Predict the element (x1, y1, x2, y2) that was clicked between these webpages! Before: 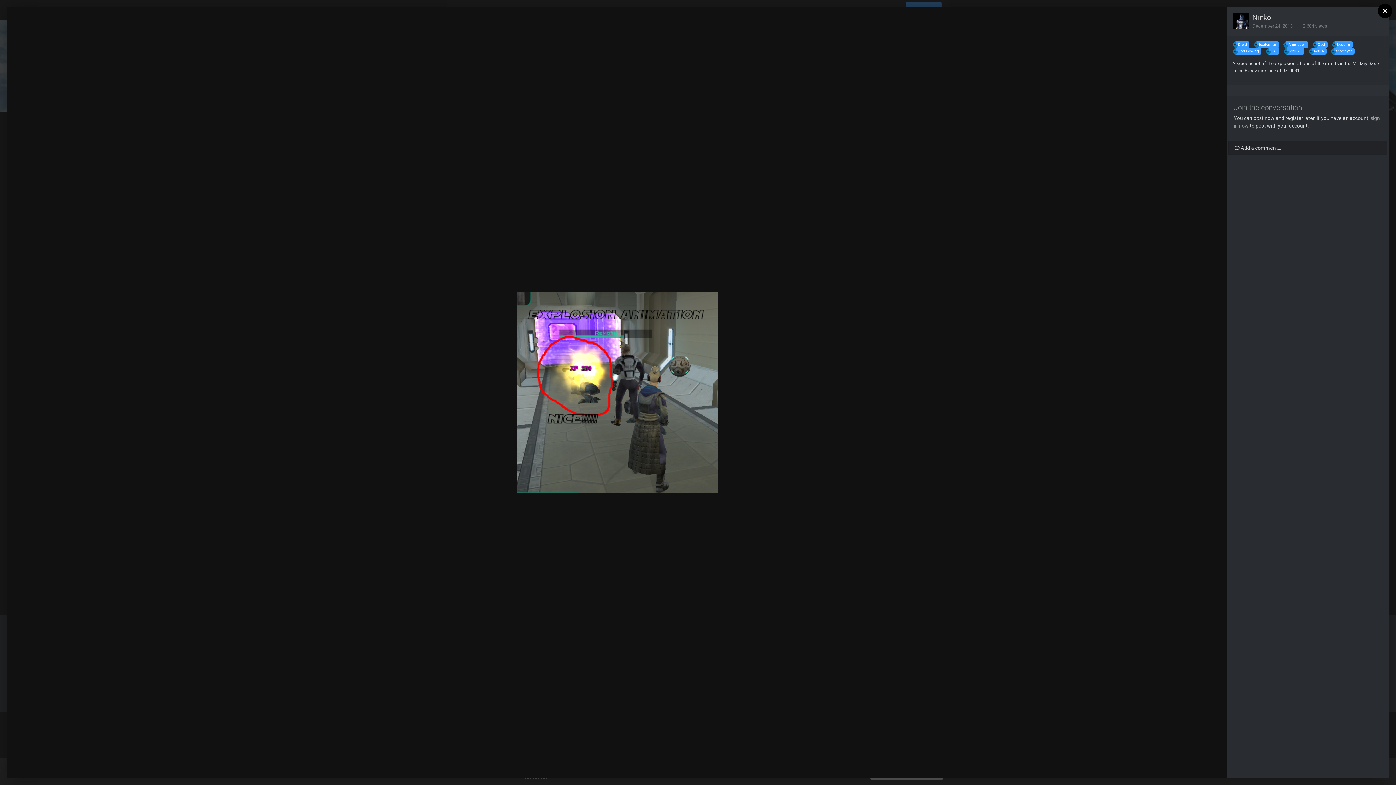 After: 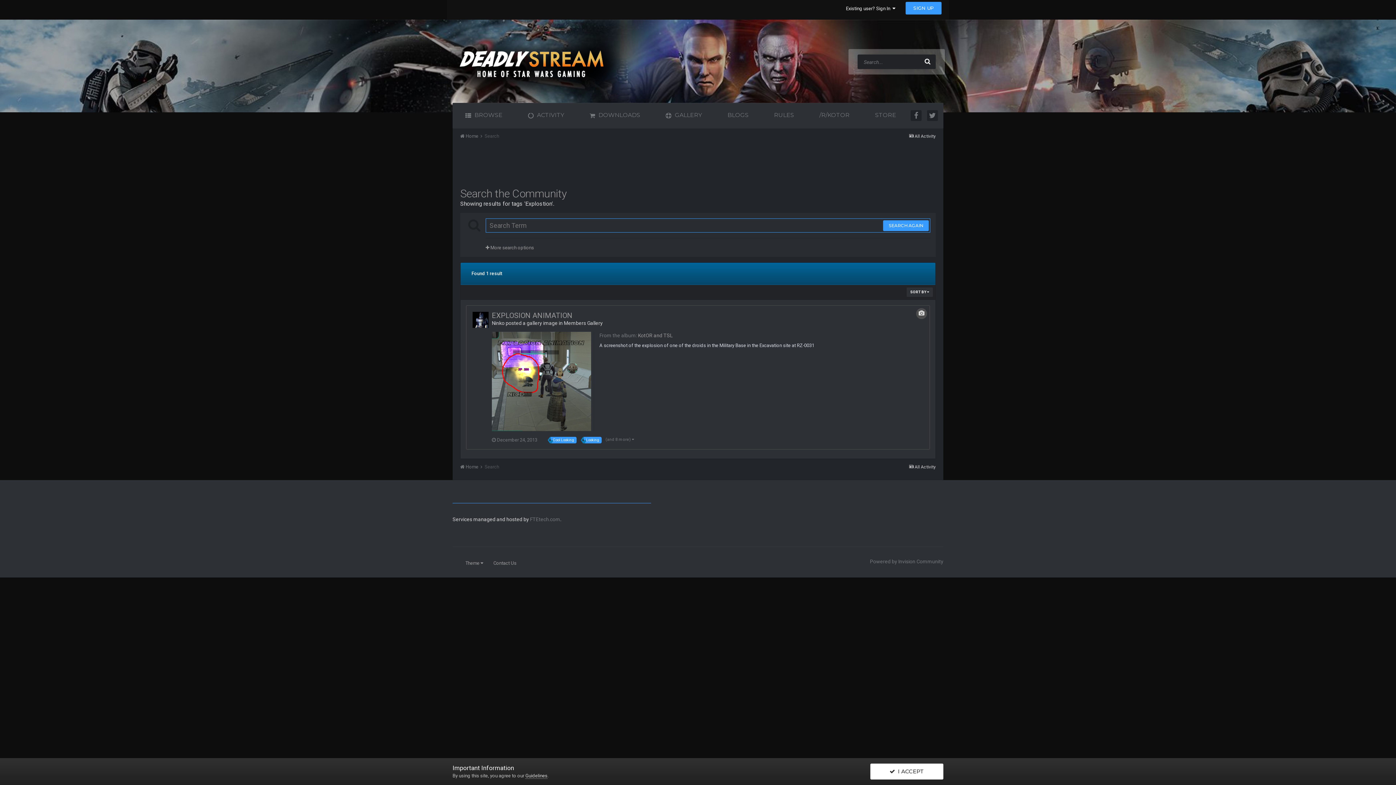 Action: bbox: (1256, 41, 1279, 47) label: Explostion